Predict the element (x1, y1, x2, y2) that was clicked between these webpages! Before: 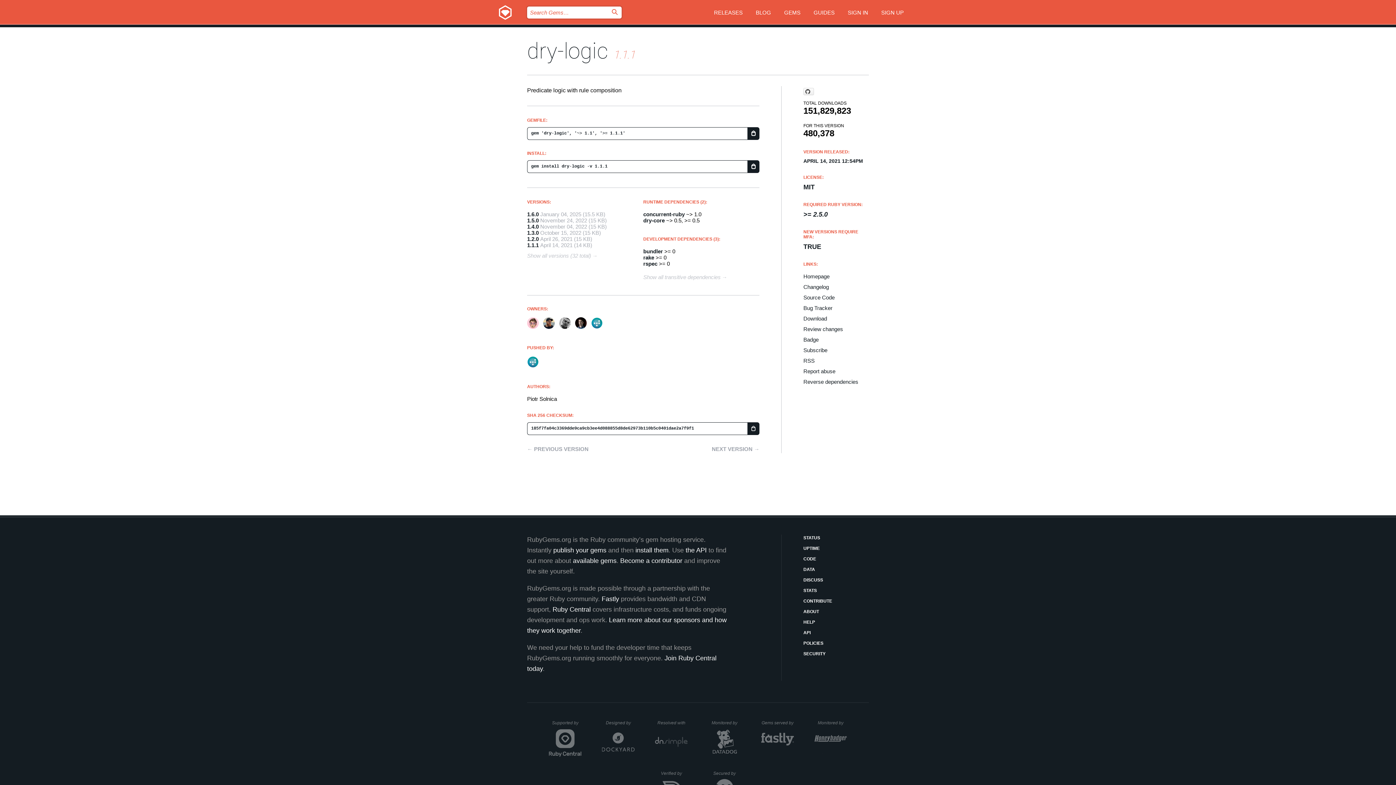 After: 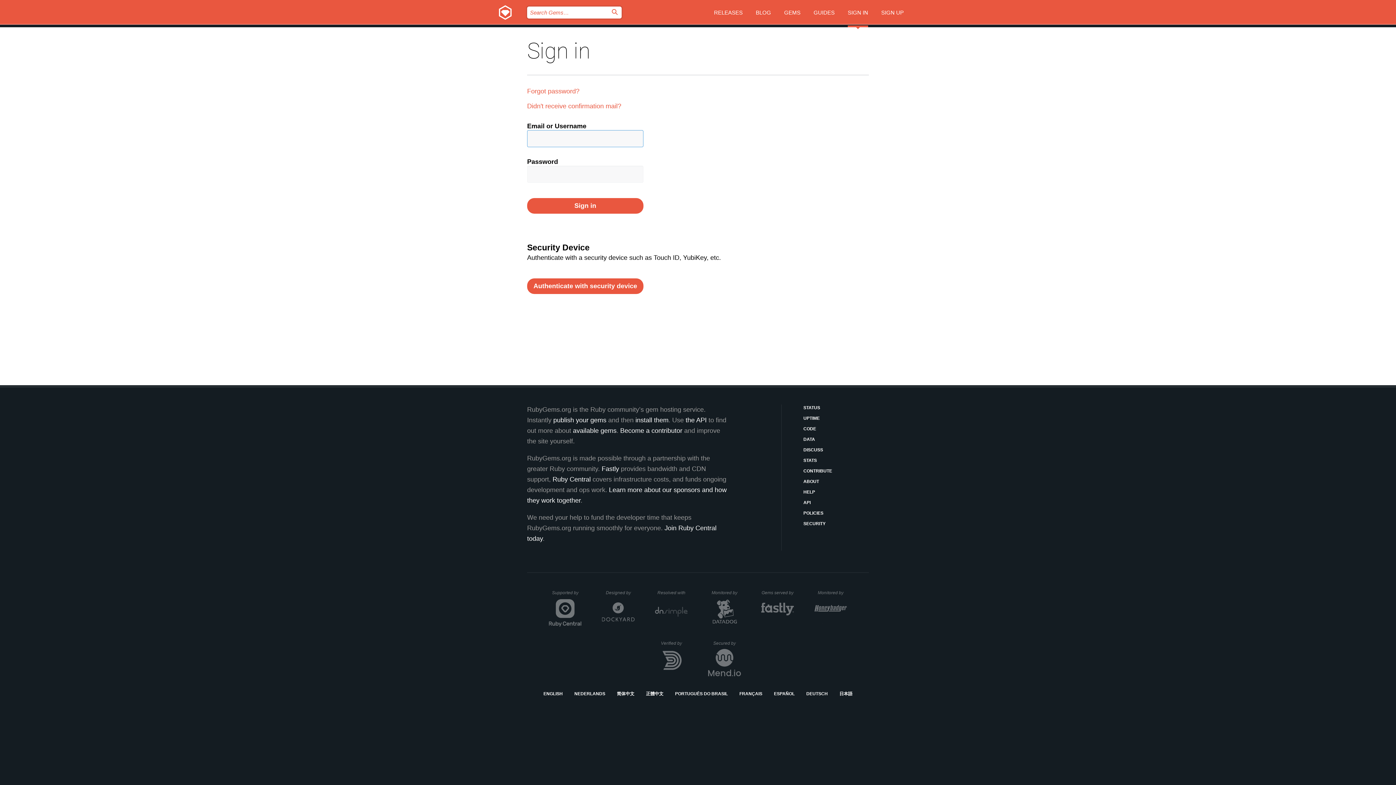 Action: label: Subscribe bbox: (803, 347, 869, 353)